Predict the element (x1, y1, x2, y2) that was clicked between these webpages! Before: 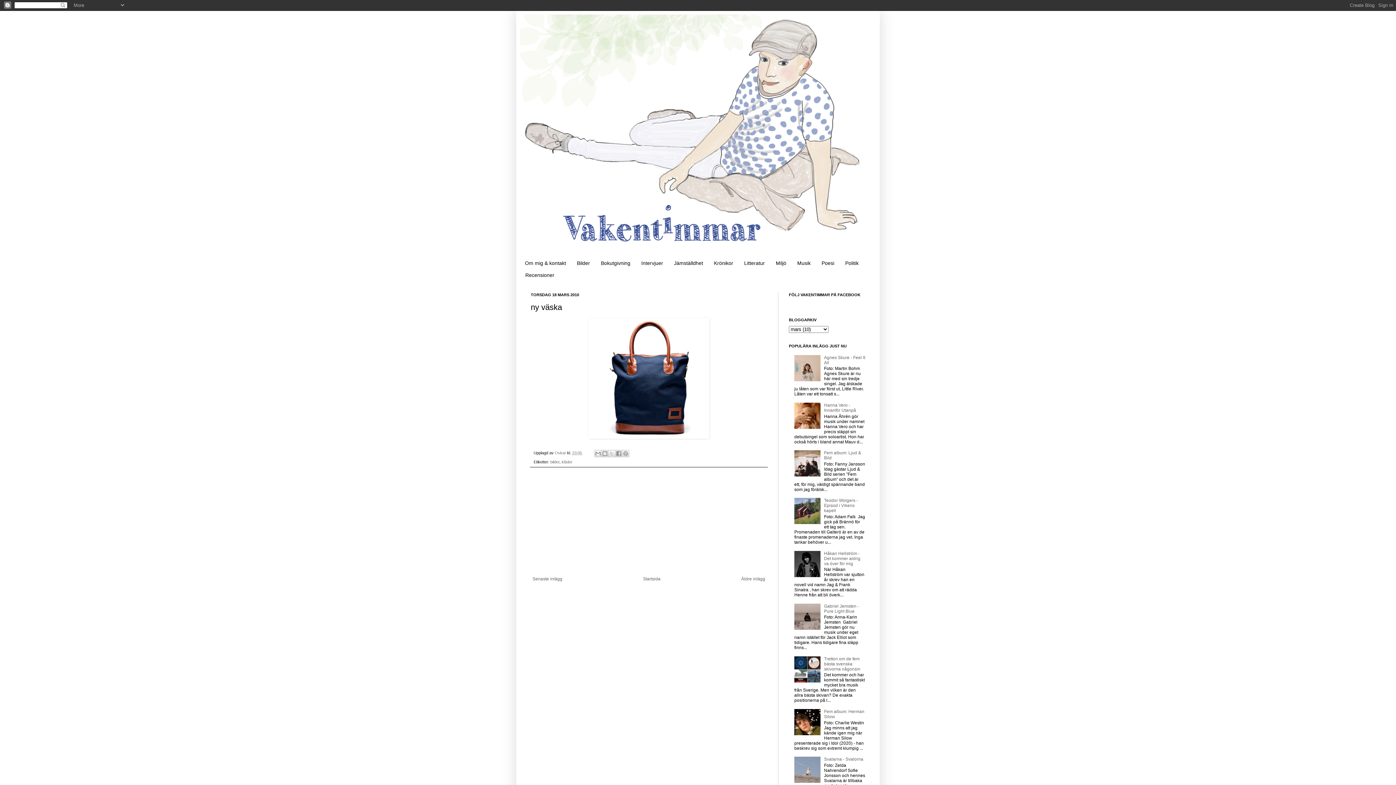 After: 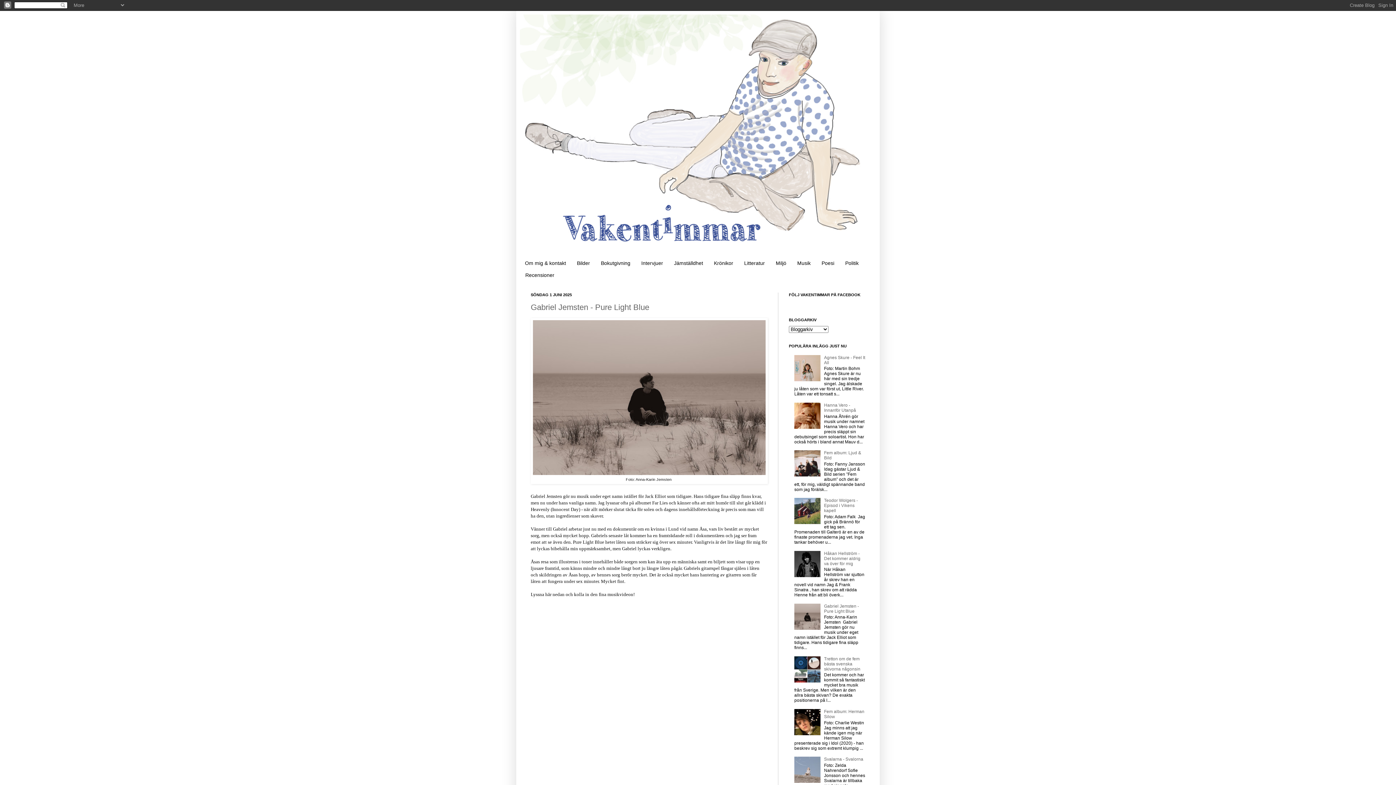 Action: bbox: (520, 14, 876, 257)